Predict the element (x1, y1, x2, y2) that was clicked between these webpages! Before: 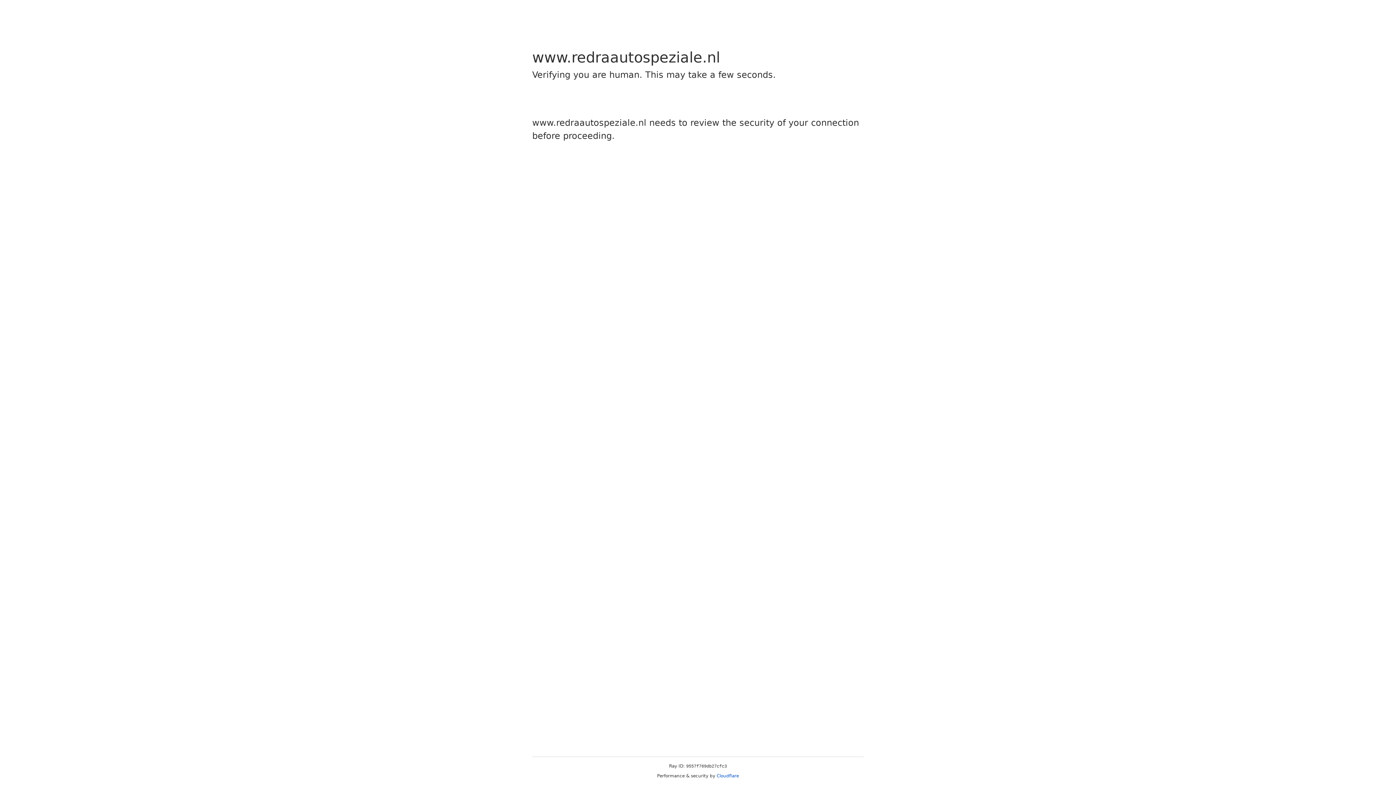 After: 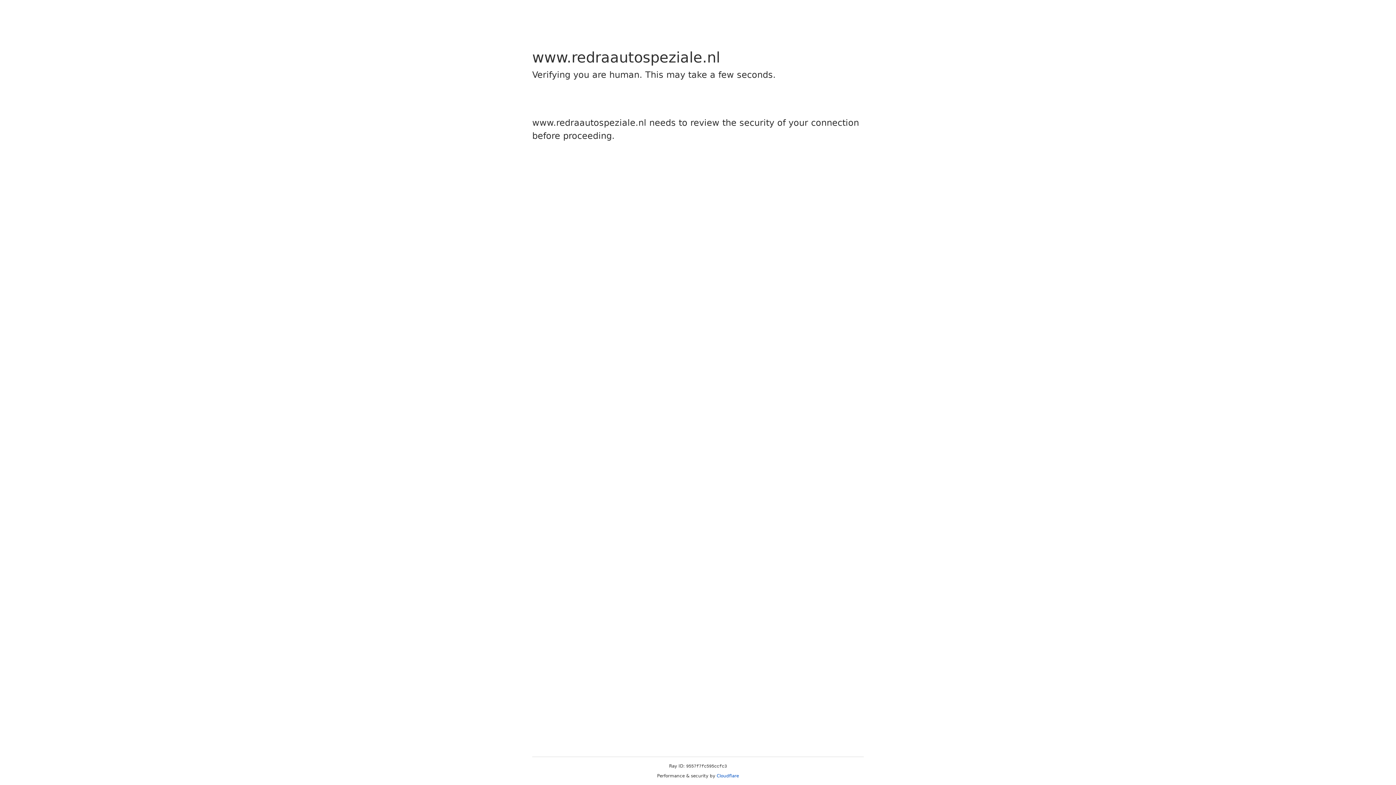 Action: label: Cloudflare bbox: (716, 773, 739, 778)